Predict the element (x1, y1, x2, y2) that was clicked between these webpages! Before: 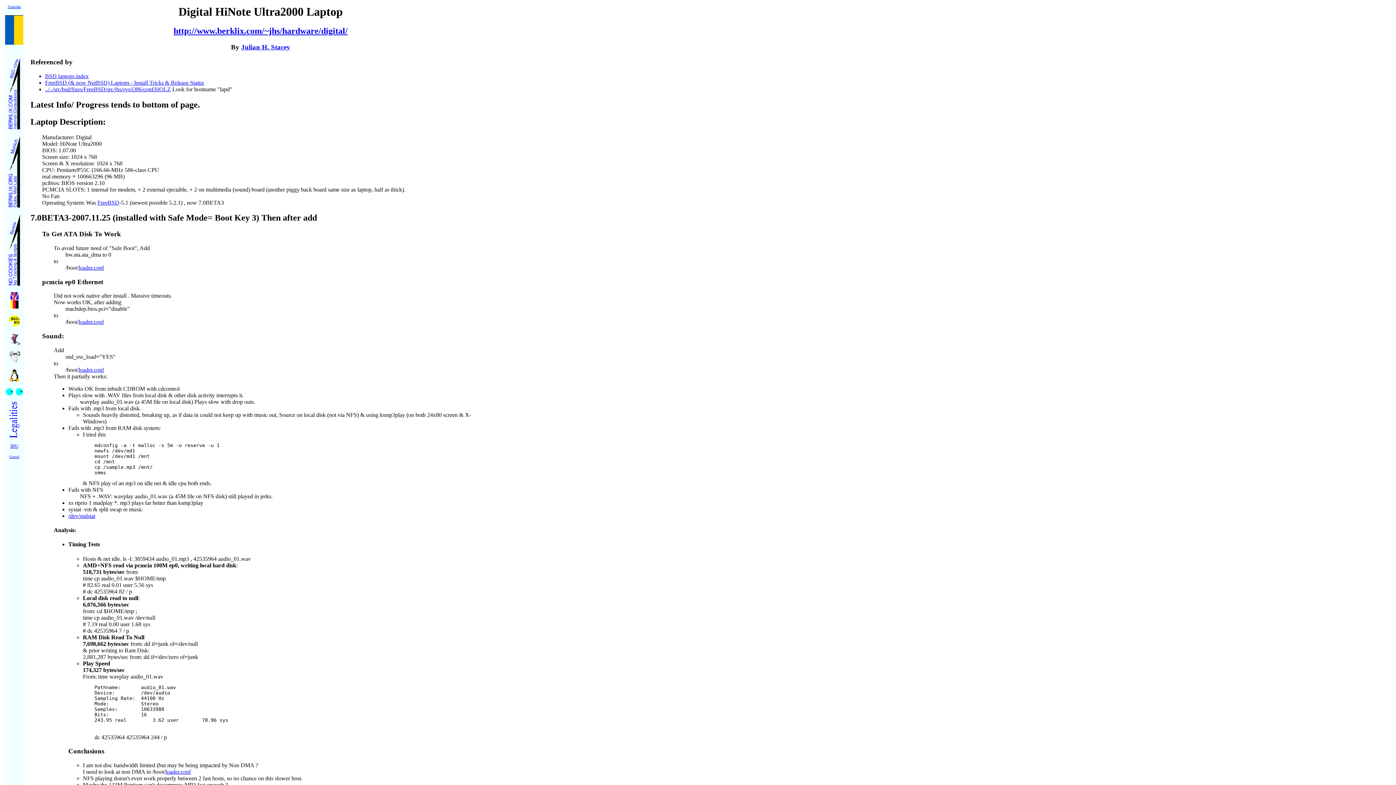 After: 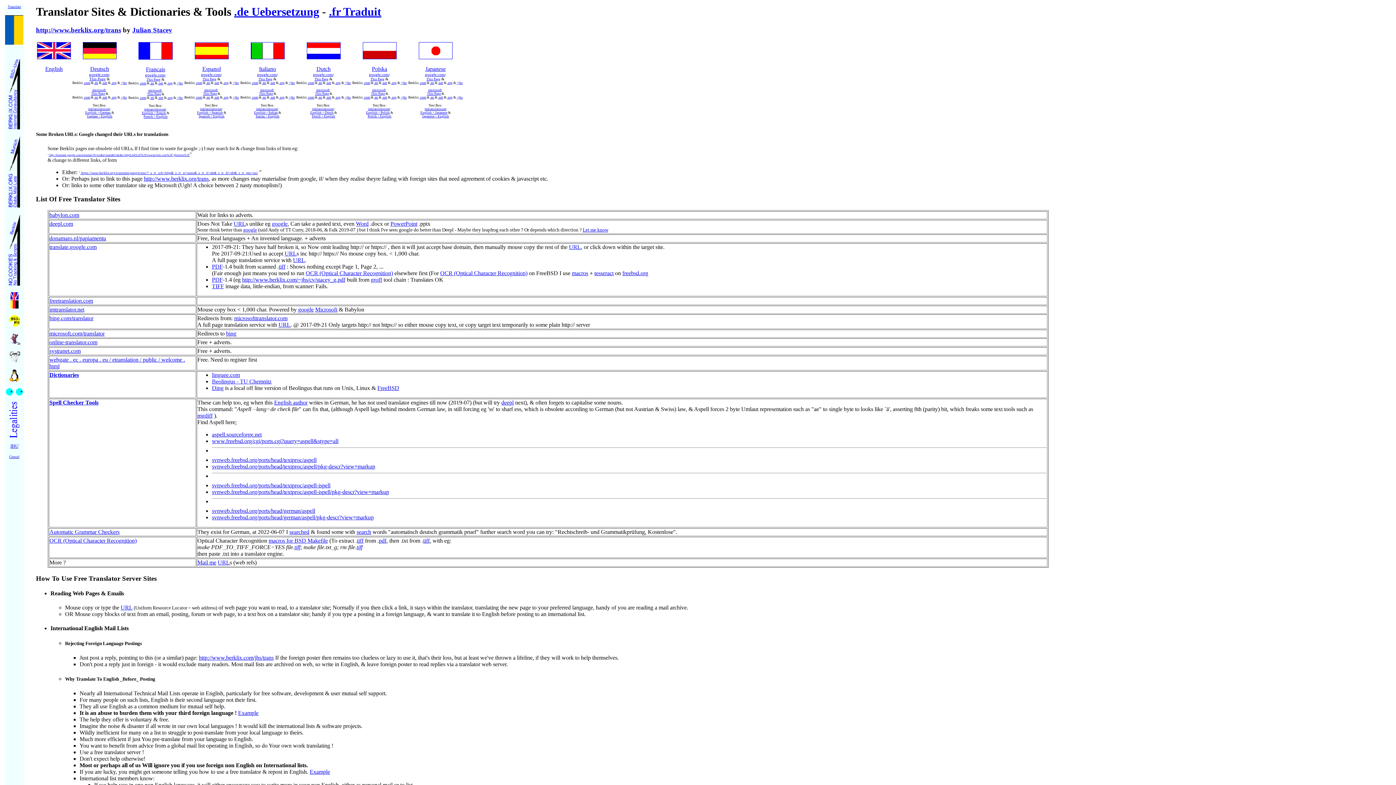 Action: bbox: (10, 295, 18, 301)